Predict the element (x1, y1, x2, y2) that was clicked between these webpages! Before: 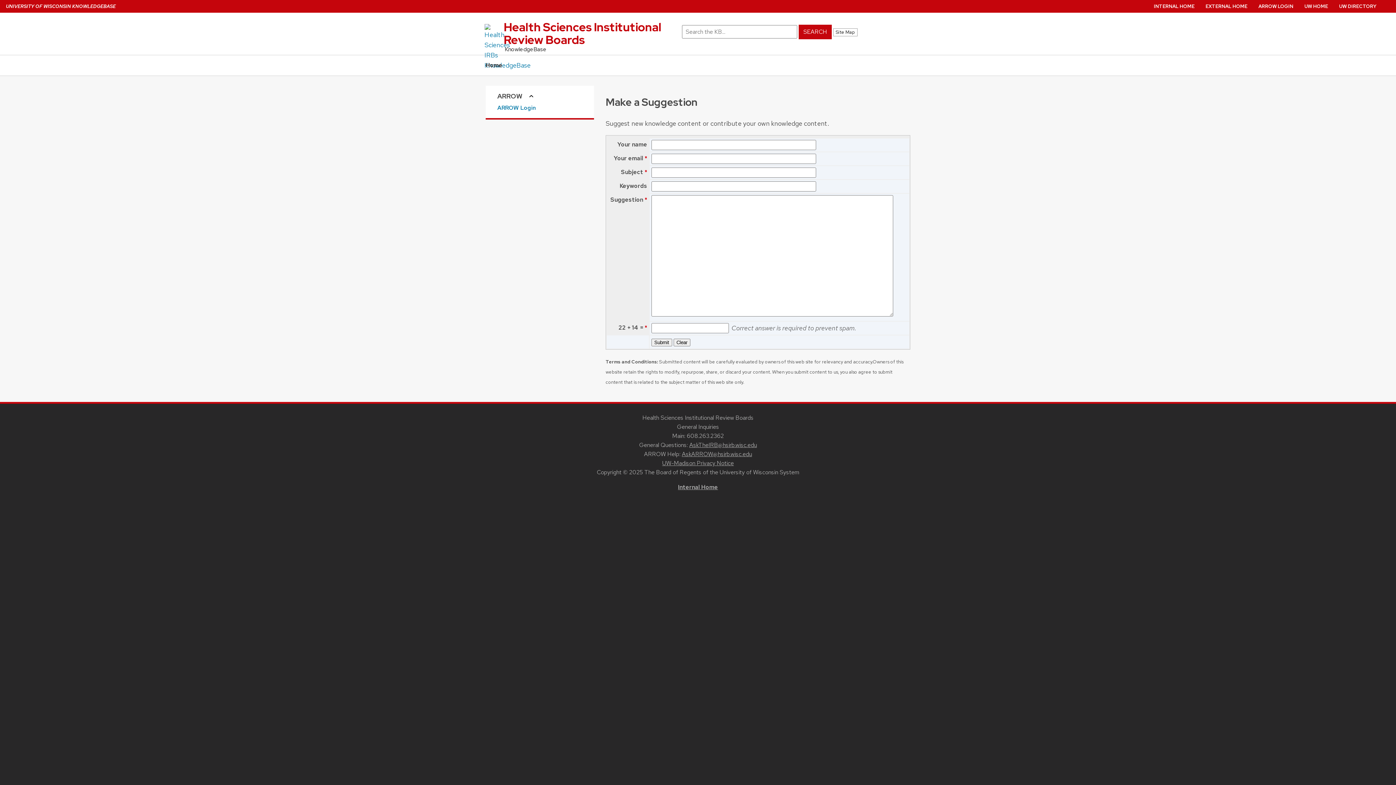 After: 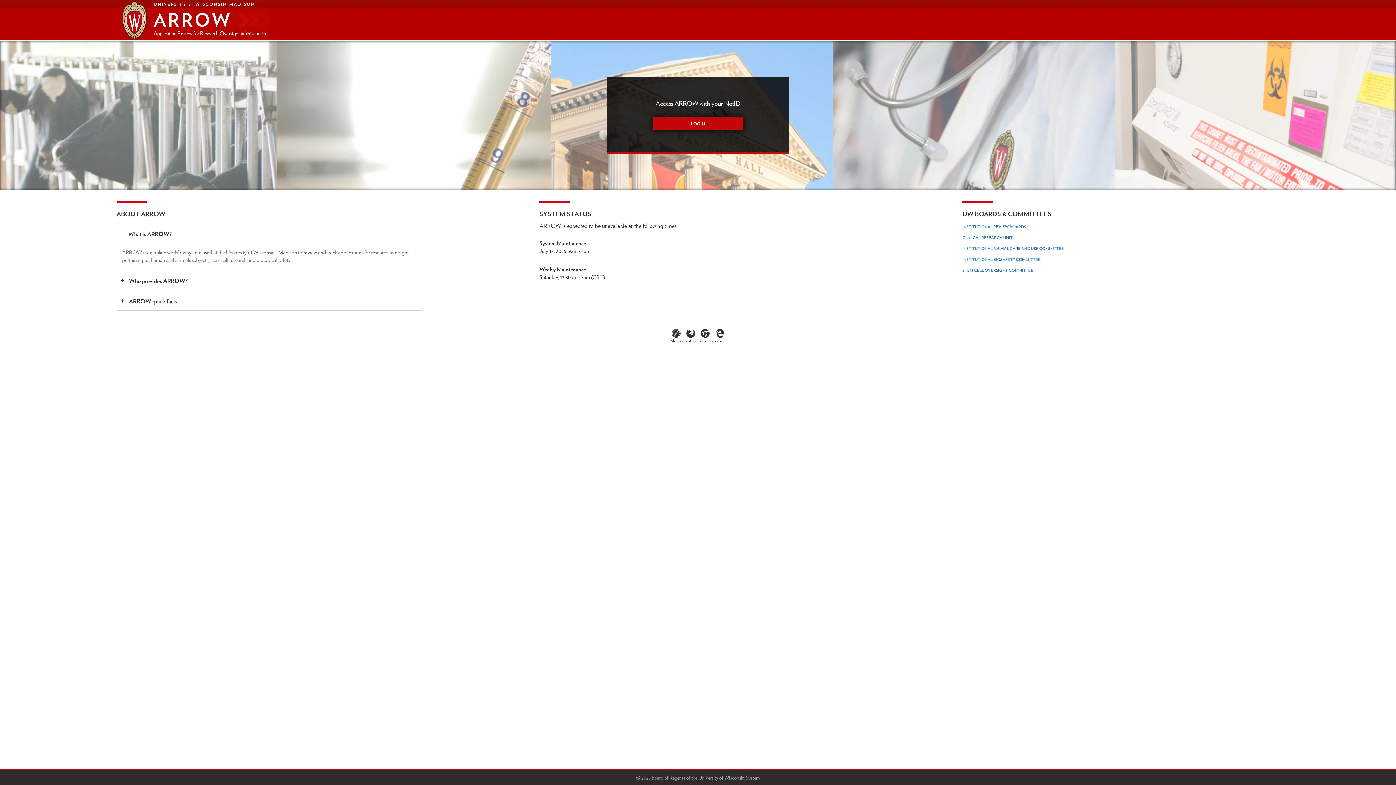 Action: label: ARROW LOGIN bbox: (1258, 3, 1293, 9)